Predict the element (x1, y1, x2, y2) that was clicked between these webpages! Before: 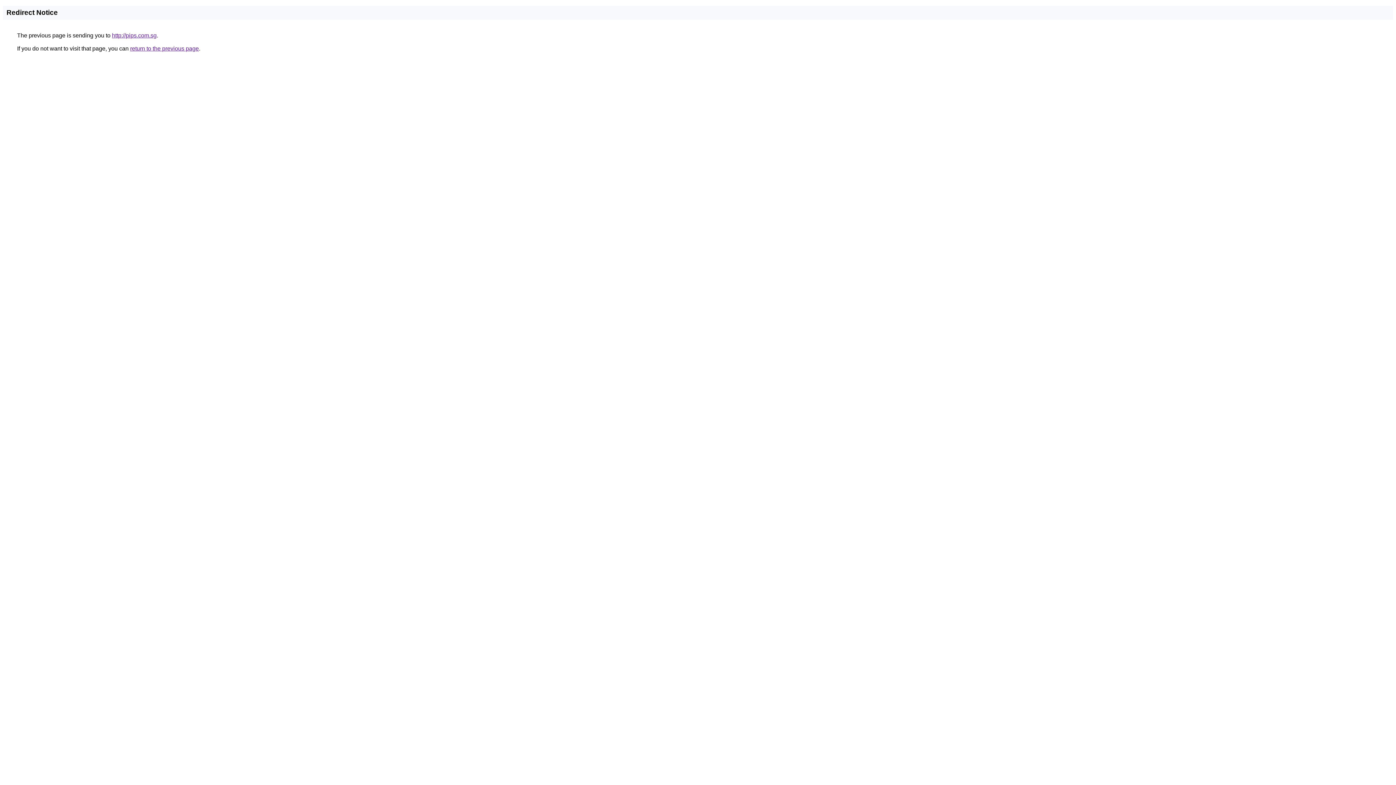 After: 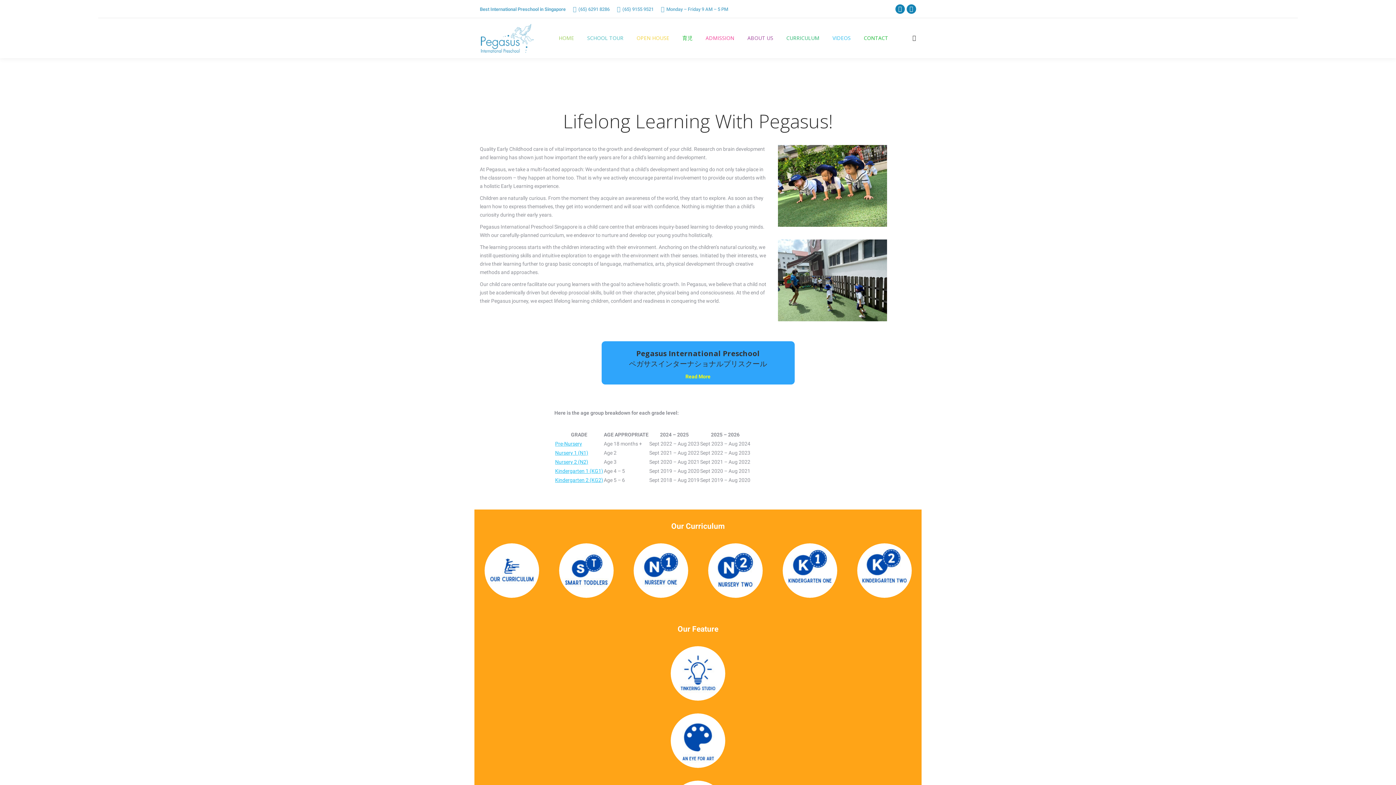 Action: label: http://pips.com.sg bbox: (112, 32, 156, 38)